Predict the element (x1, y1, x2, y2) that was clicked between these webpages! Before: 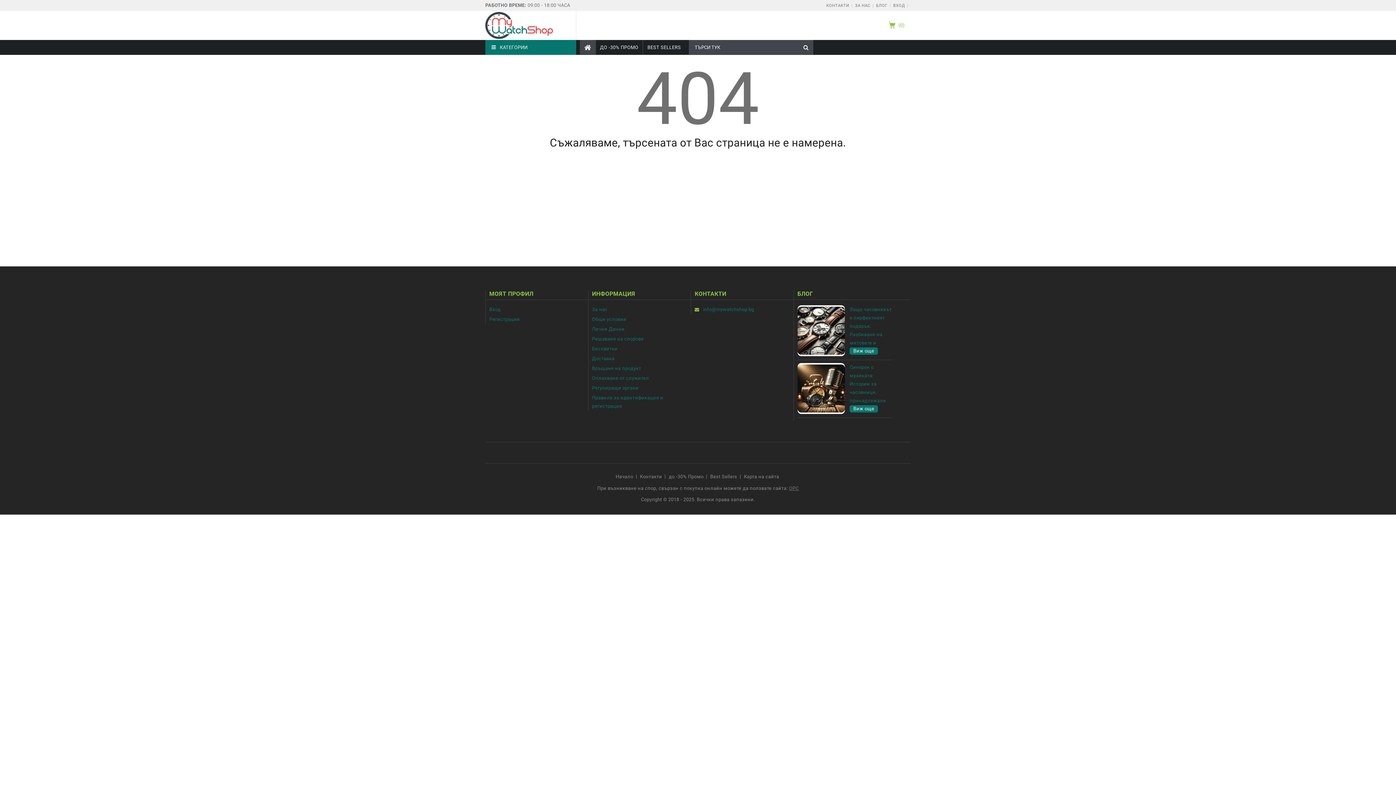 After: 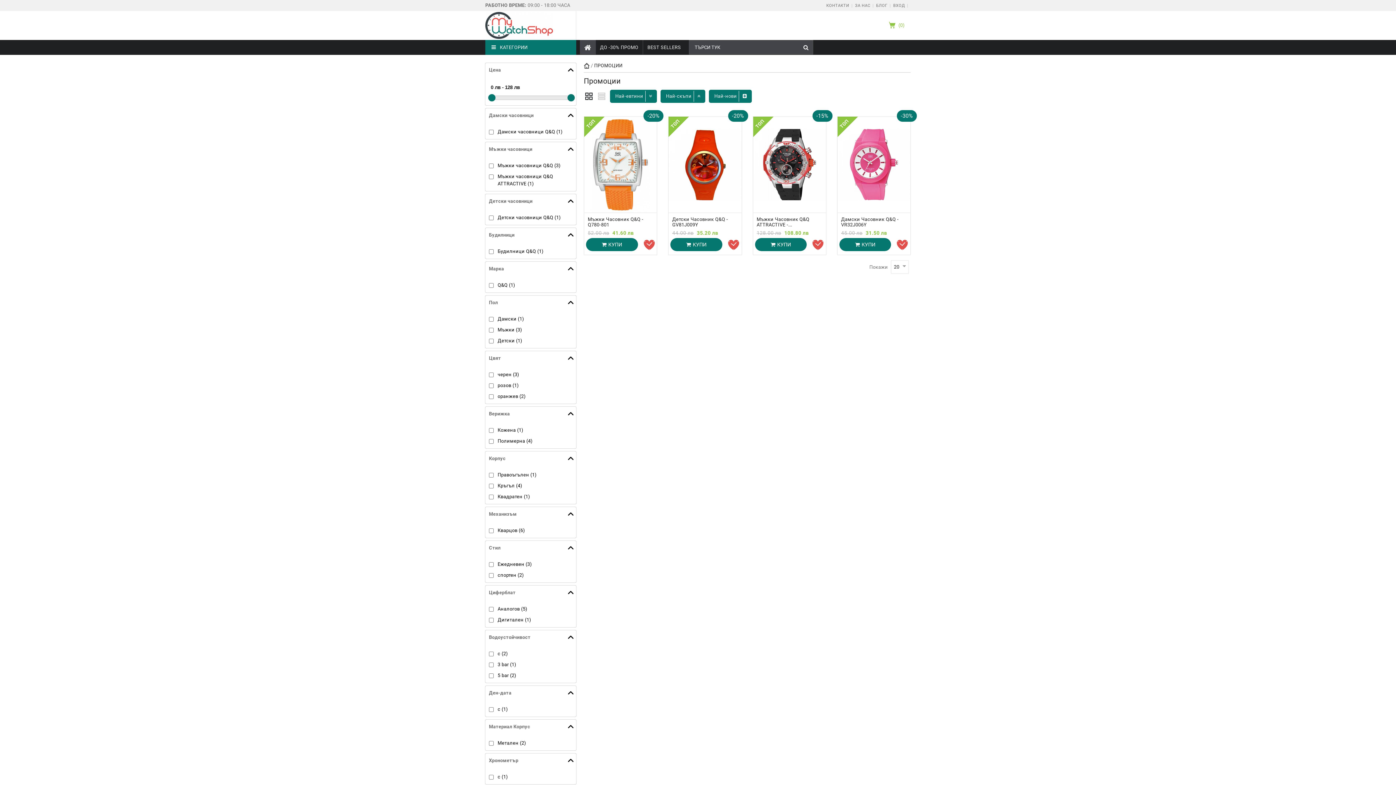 Action: bbox: (669, 474, 703, 479) label: до -30% Промо